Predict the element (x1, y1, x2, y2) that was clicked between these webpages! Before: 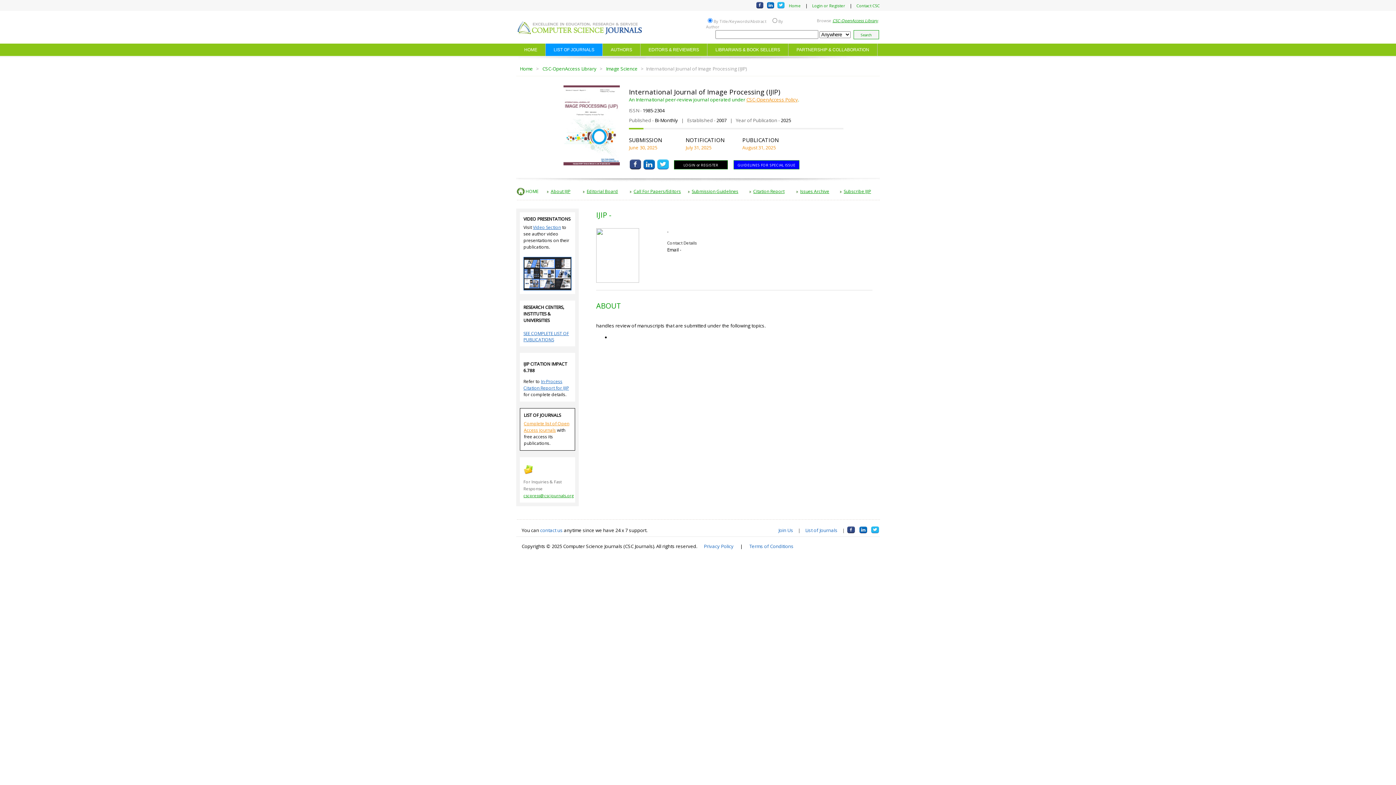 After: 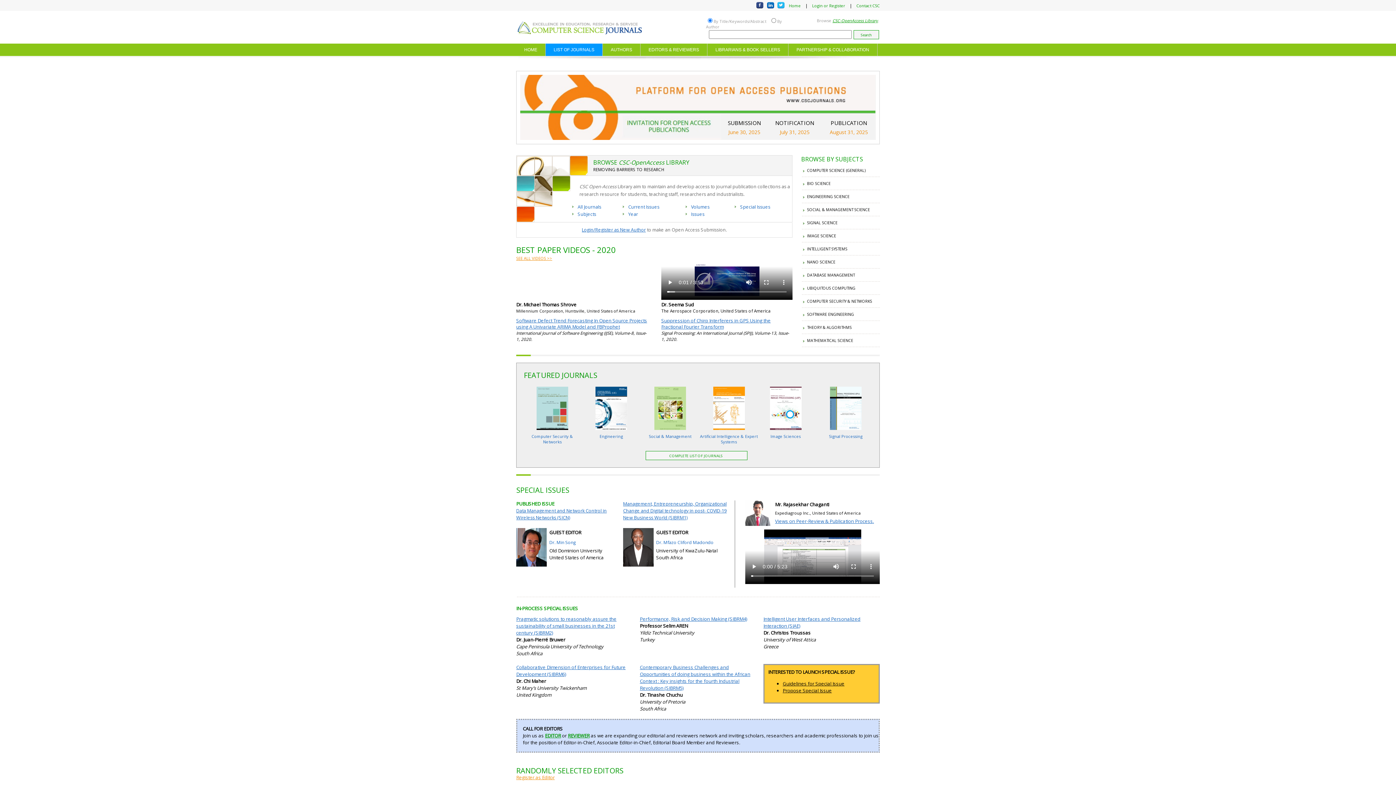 Action: bbox: (516, 30, 643, 36)